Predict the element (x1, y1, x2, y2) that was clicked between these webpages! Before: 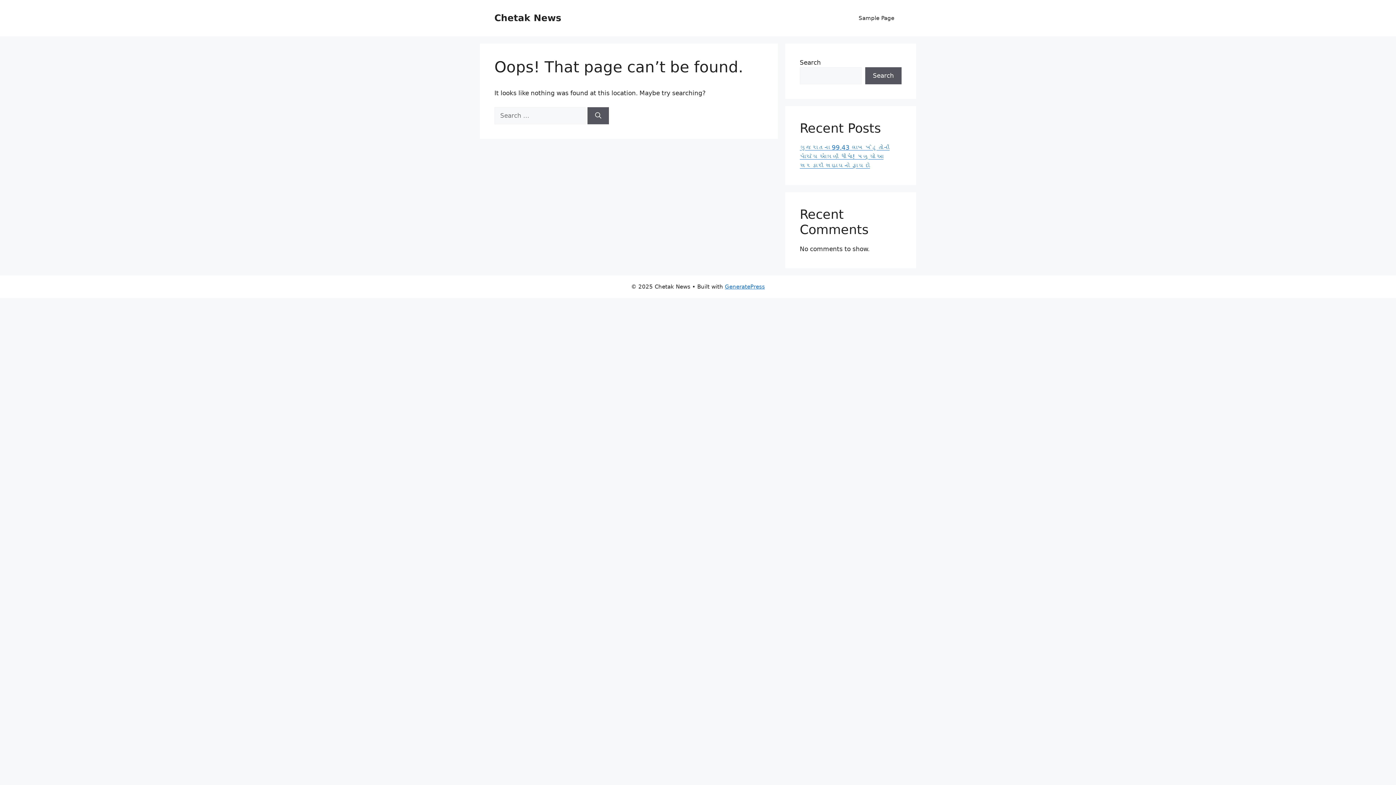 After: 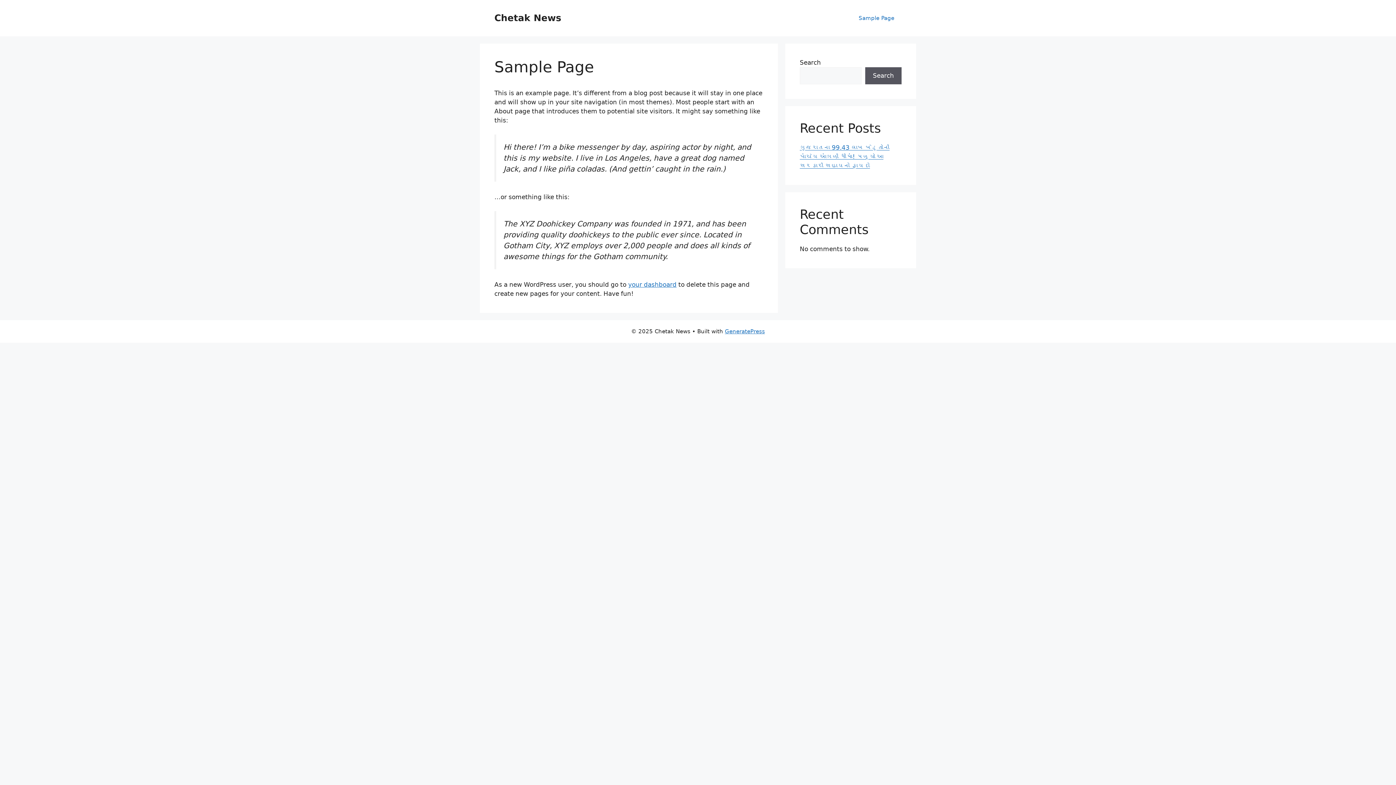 Action: bbox: (851, 7, 901, 29) label: Sample Page